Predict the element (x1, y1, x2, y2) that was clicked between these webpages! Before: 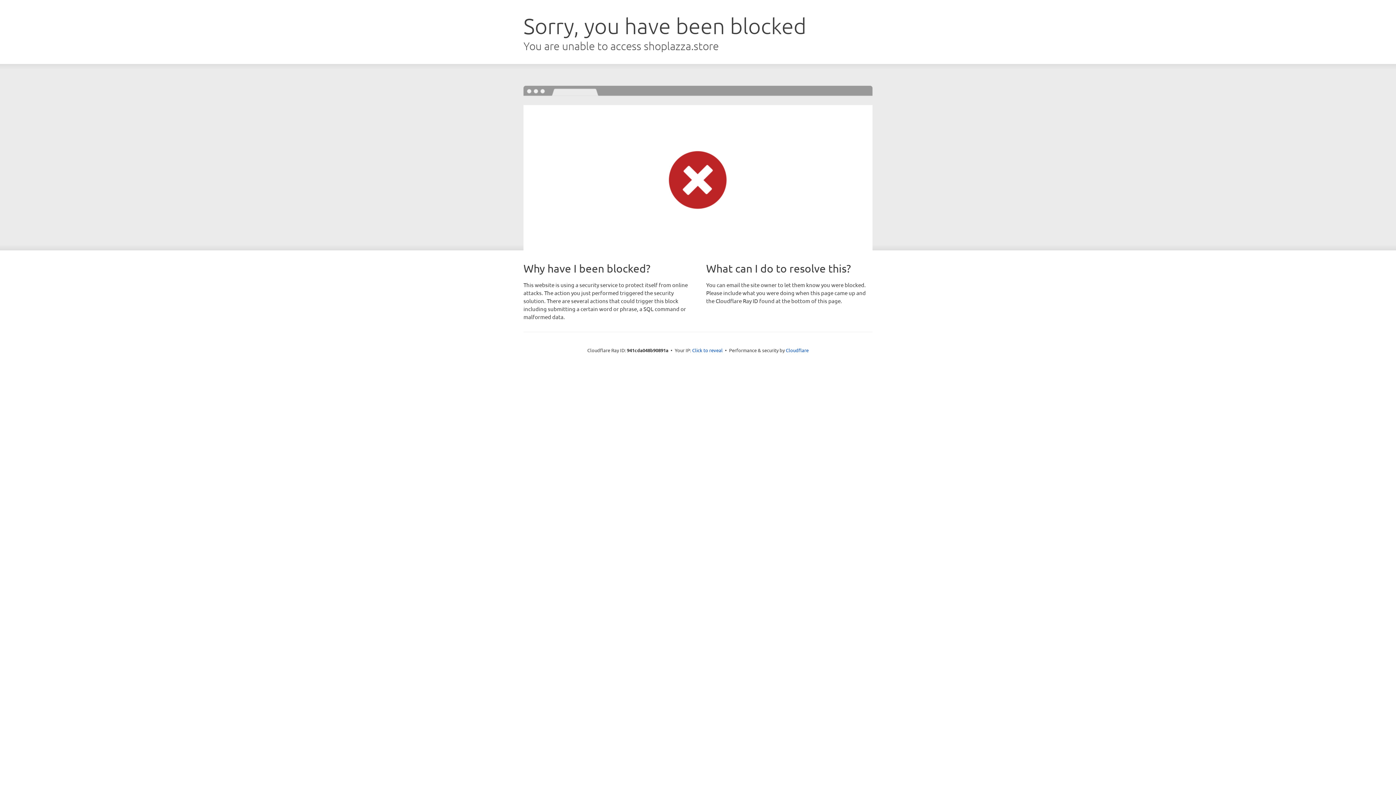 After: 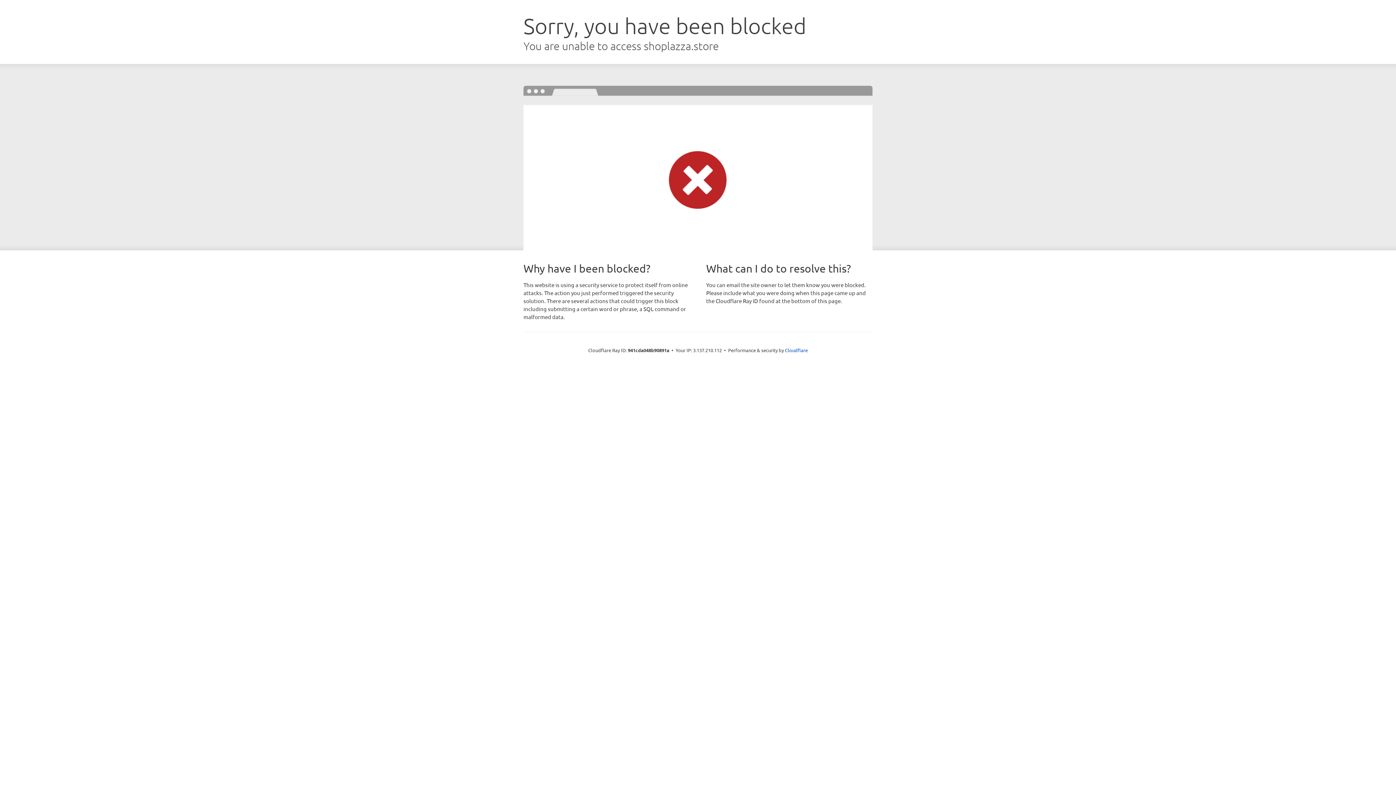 Action: label: Click to reveal bbox: (692, 346, 722, 353)